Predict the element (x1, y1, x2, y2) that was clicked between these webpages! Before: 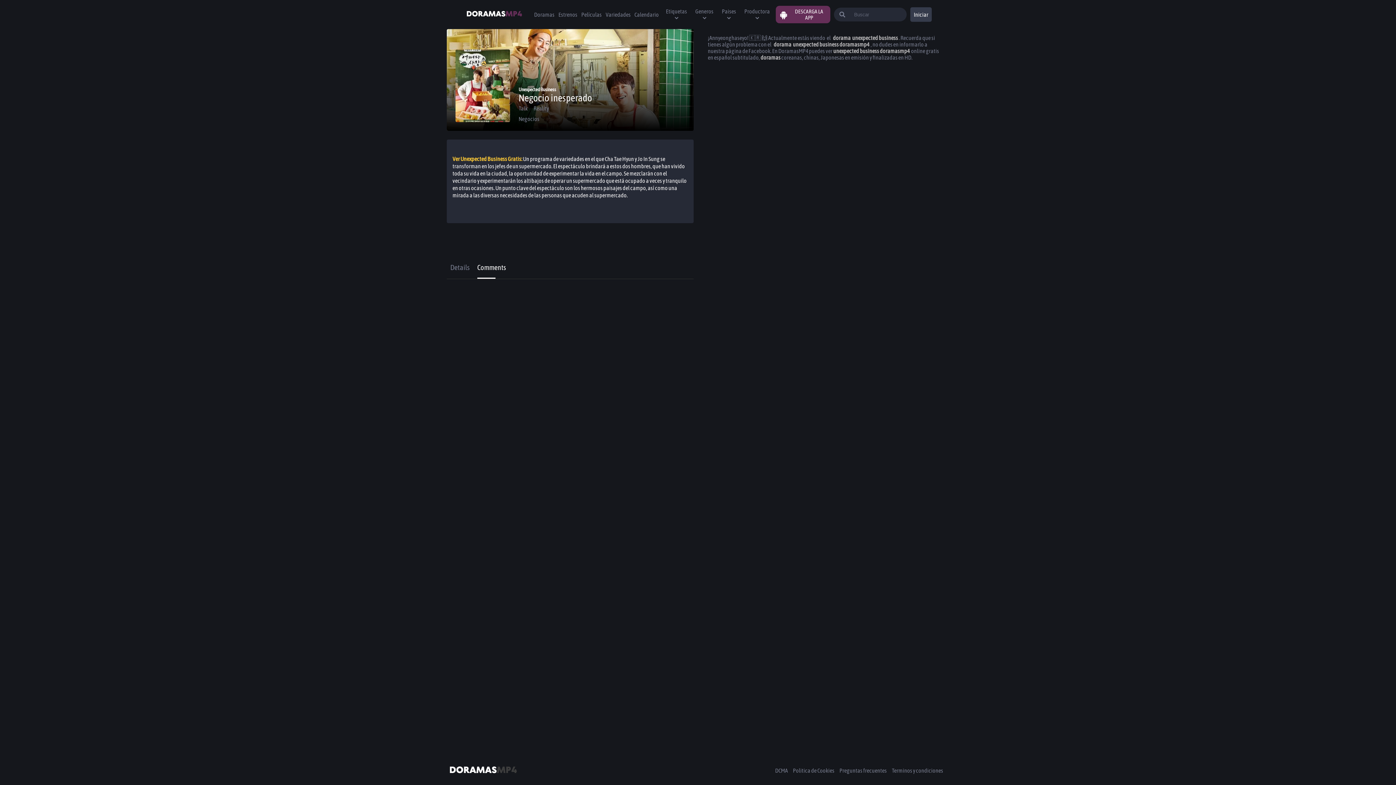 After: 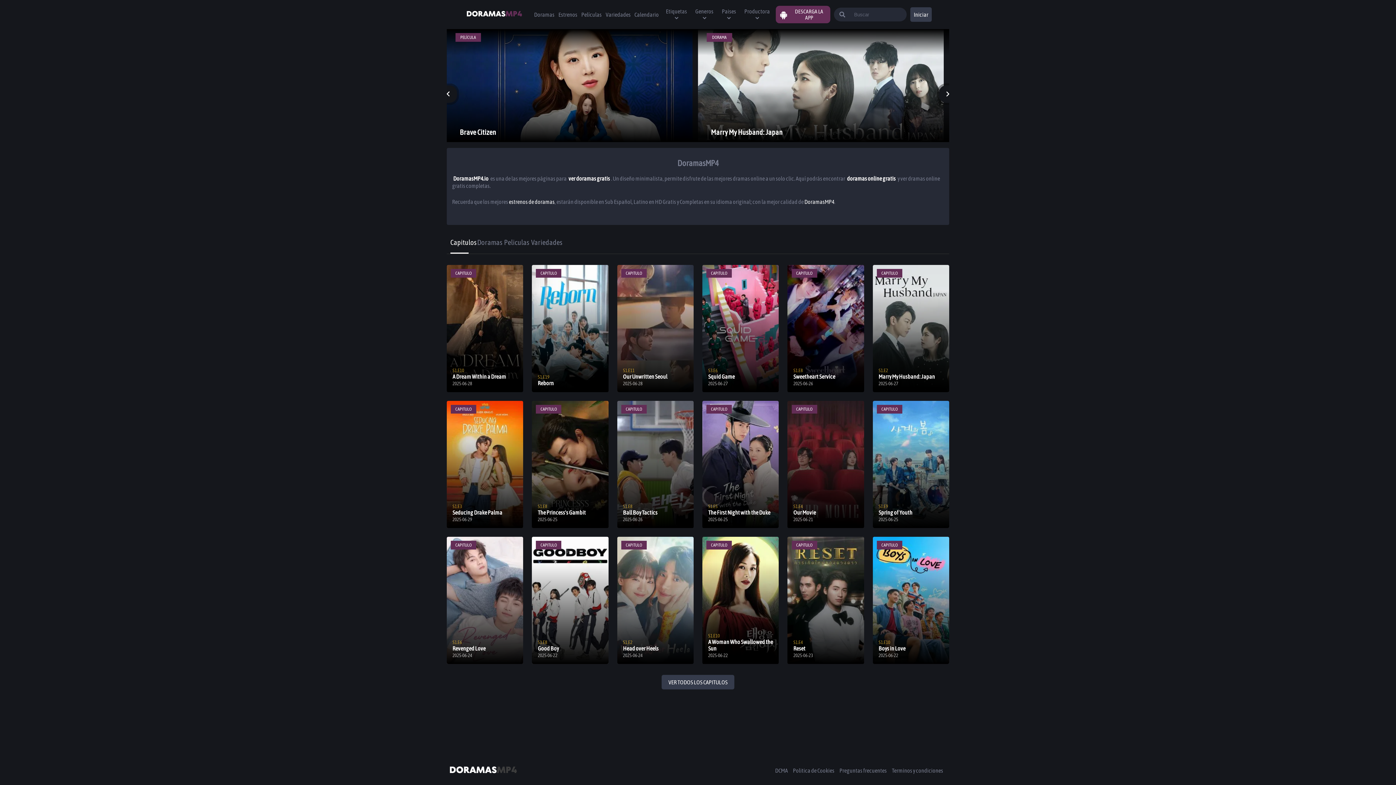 Action: bbox: (778, 47, 808, 54) label: DoramasMP4